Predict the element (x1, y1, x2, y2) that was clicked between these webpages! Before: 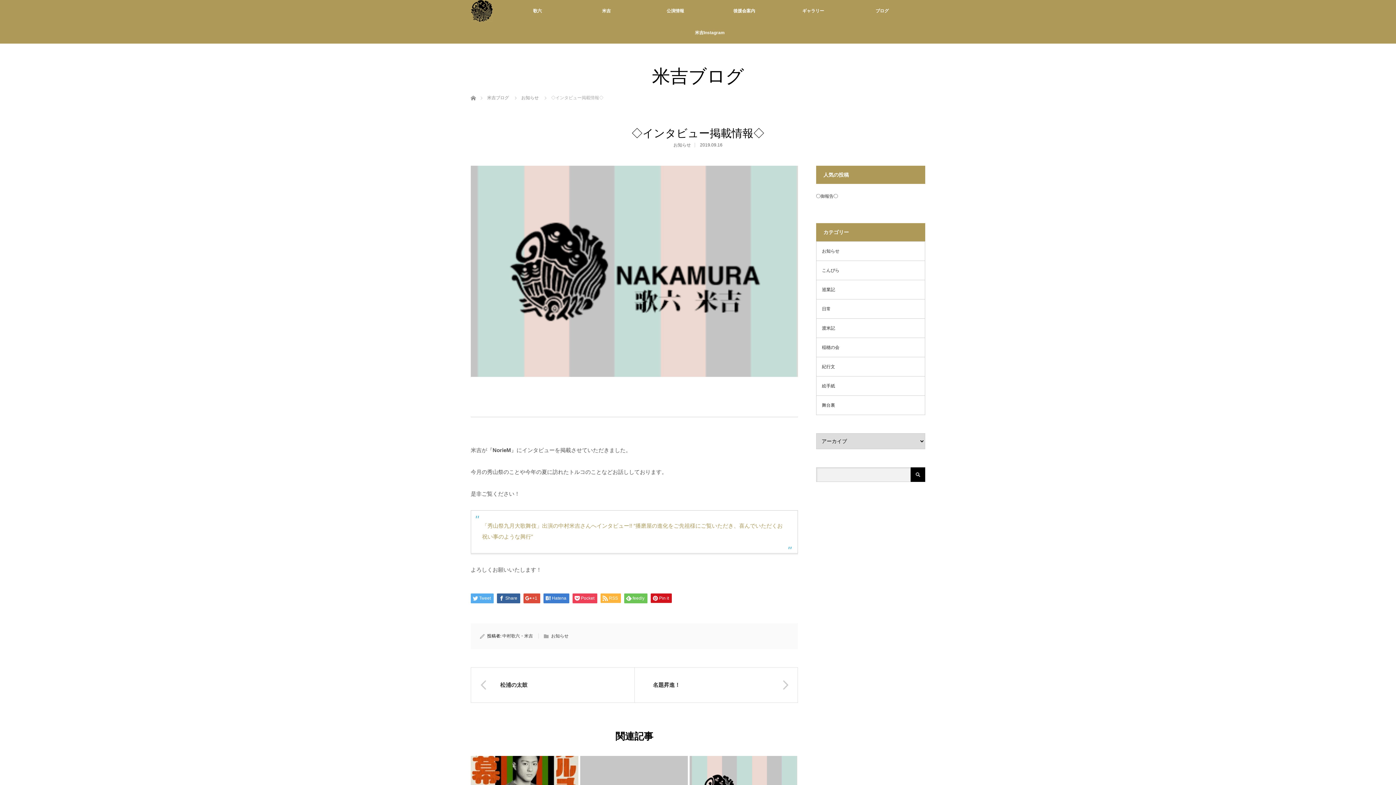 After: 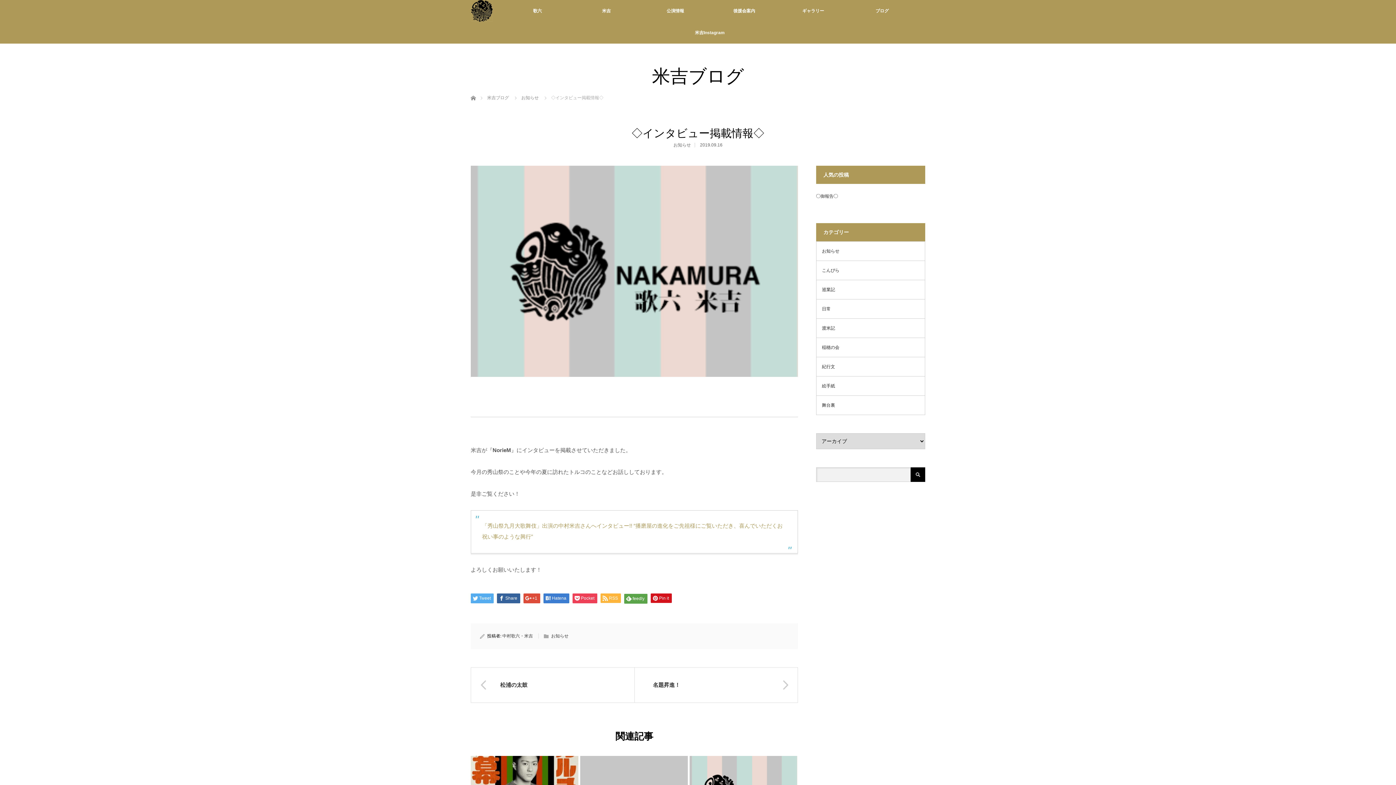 Action: bbox: (624, 593, 647, 603) label: feedly